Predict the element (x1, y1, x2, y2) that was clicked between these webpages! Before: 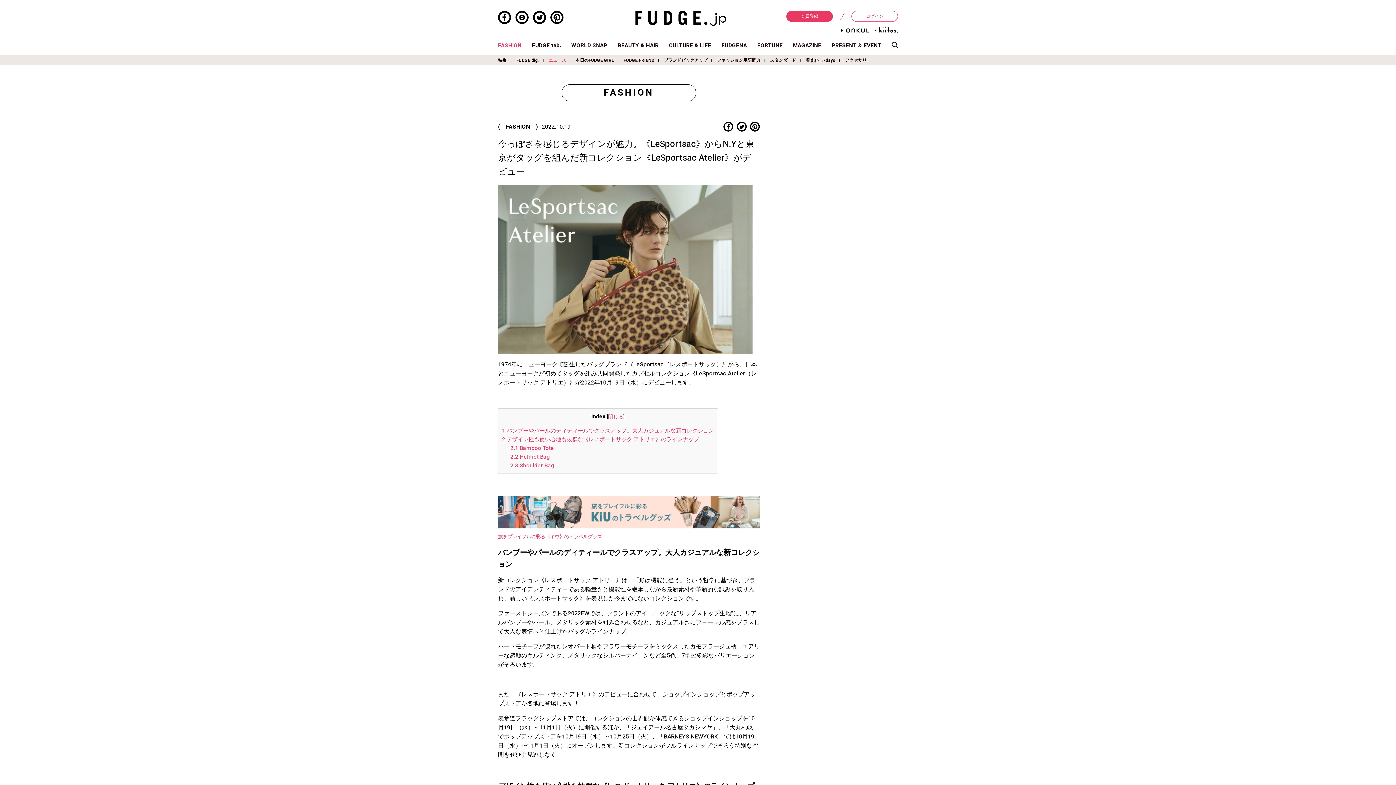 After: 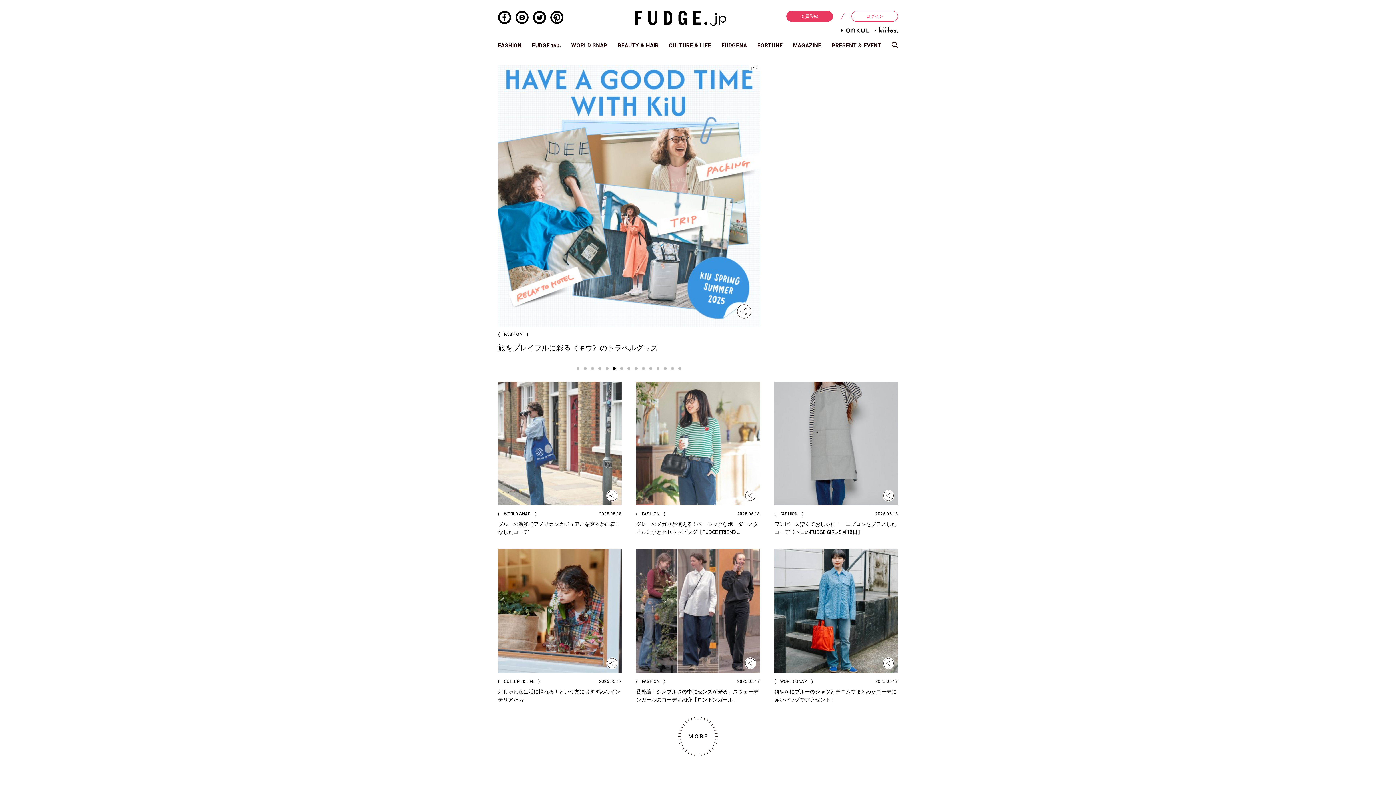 Action: bbox: (635, 13, 726, 22)